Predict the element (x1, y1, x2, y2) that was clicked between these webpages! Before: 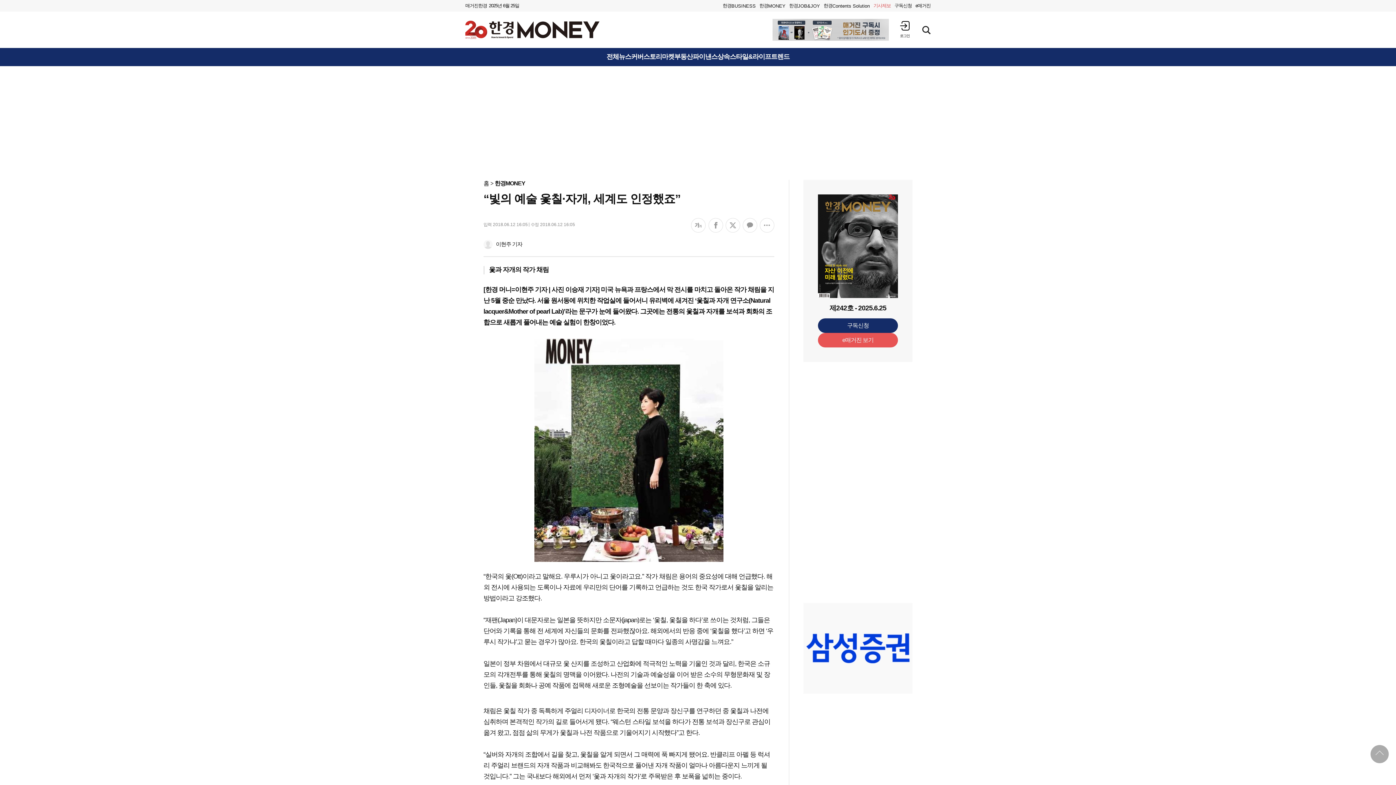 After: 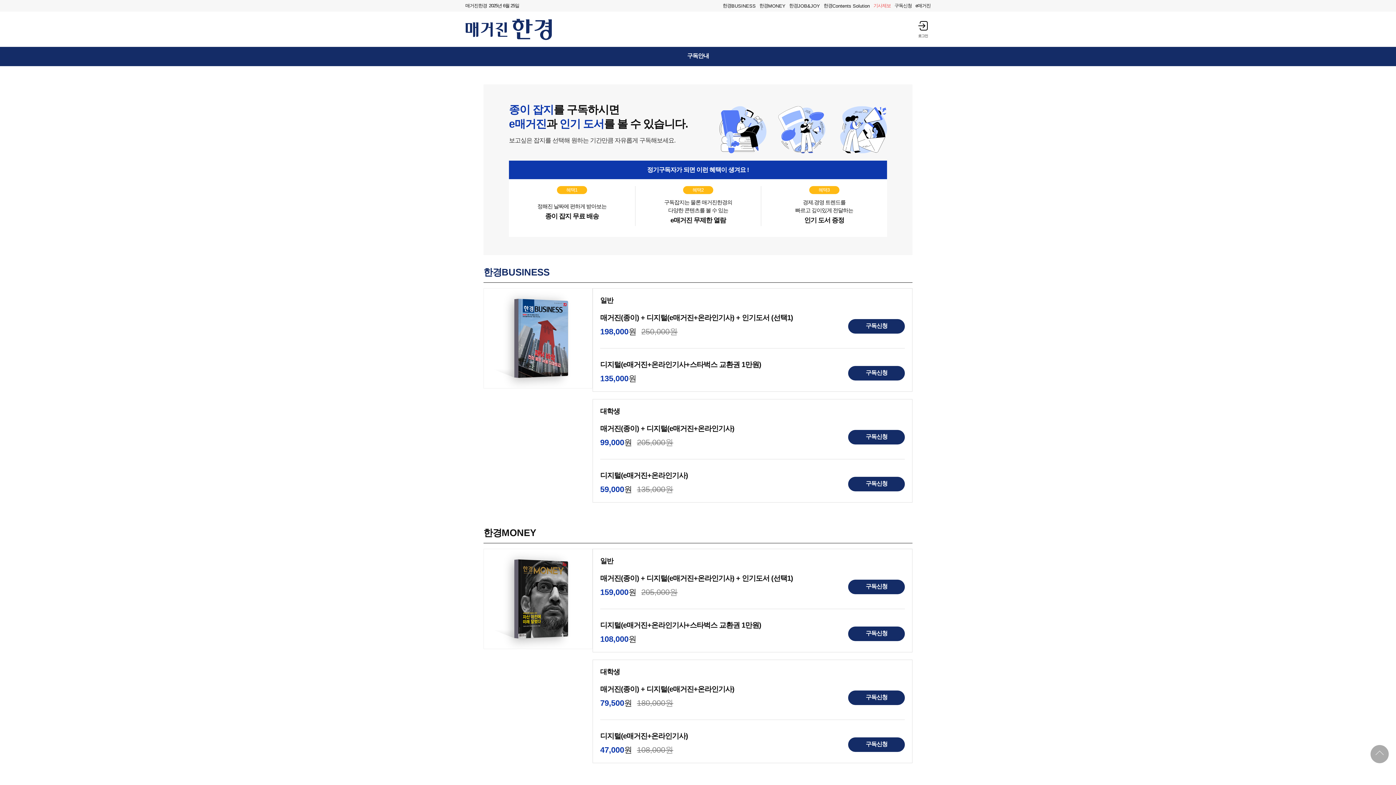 Action: bbox: (892, 0, 913, 11) label: 구독신청